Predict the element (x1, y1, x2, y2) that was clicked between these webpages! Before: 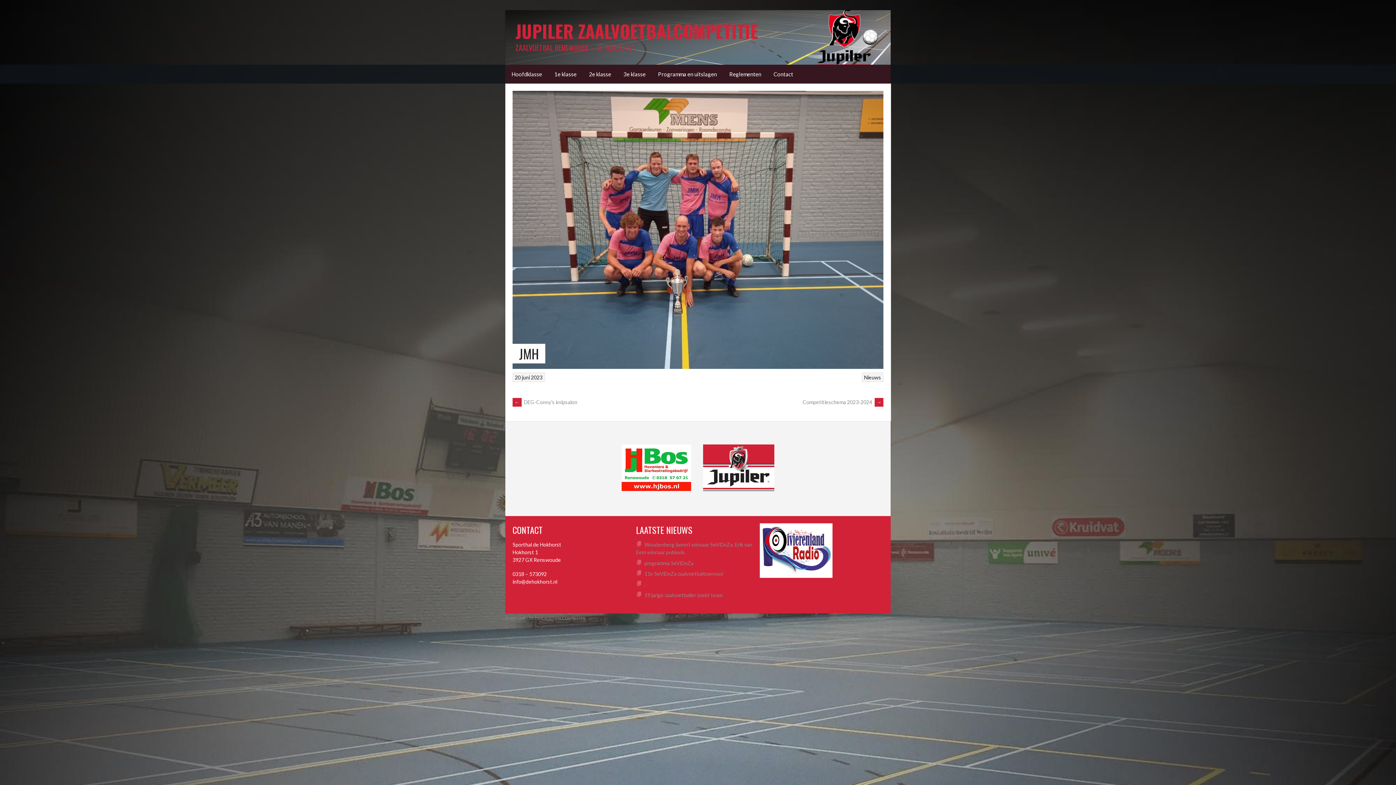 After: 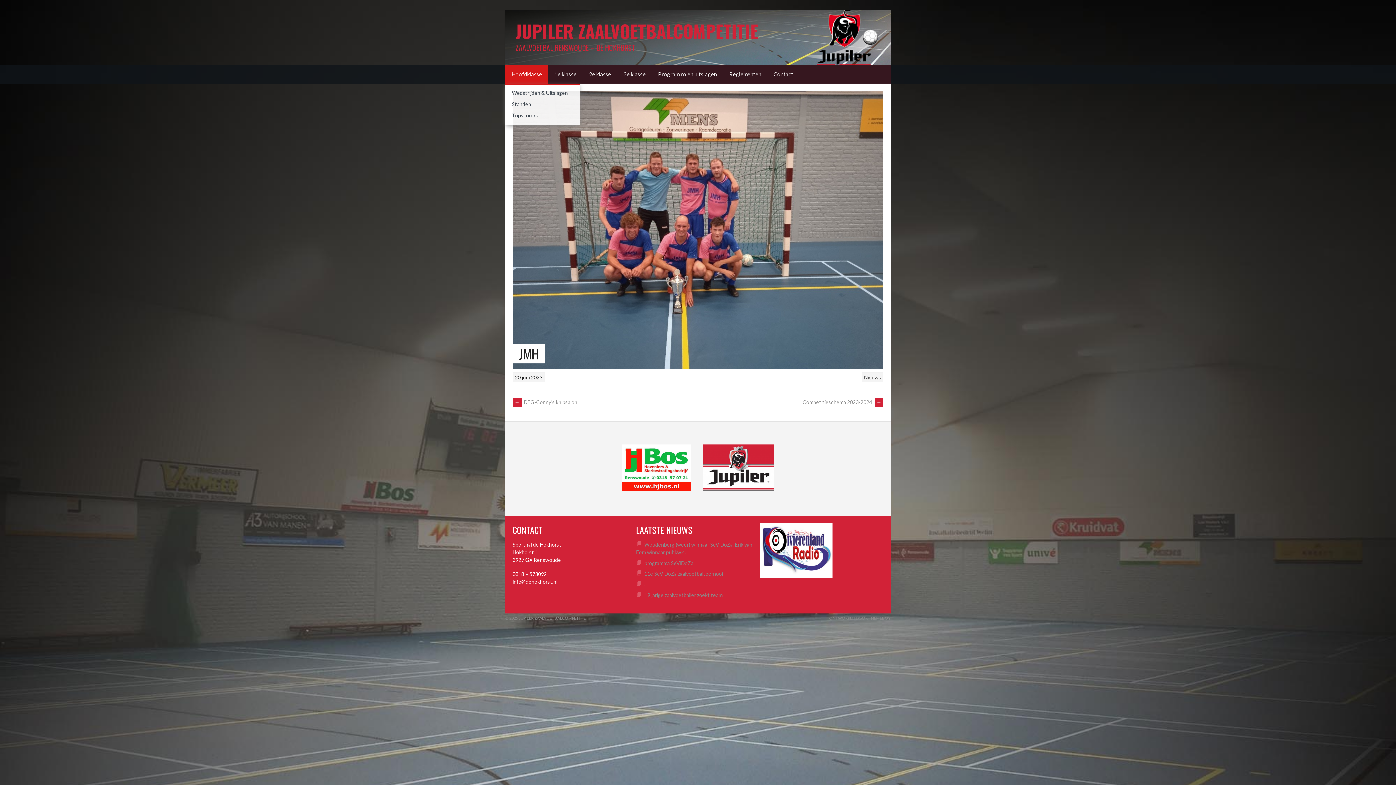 Action: label: Hoofdklasse bbox: (505, 64, 548, 83)